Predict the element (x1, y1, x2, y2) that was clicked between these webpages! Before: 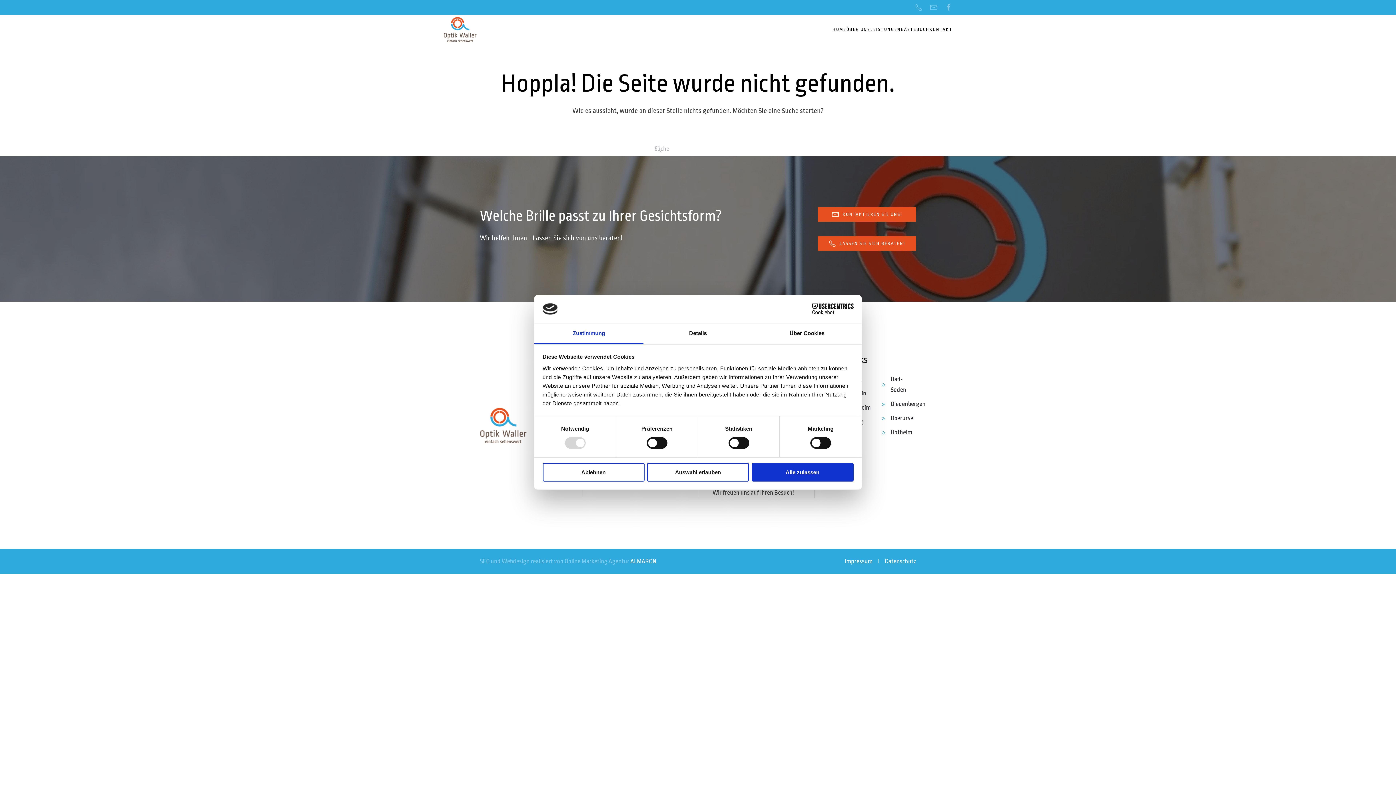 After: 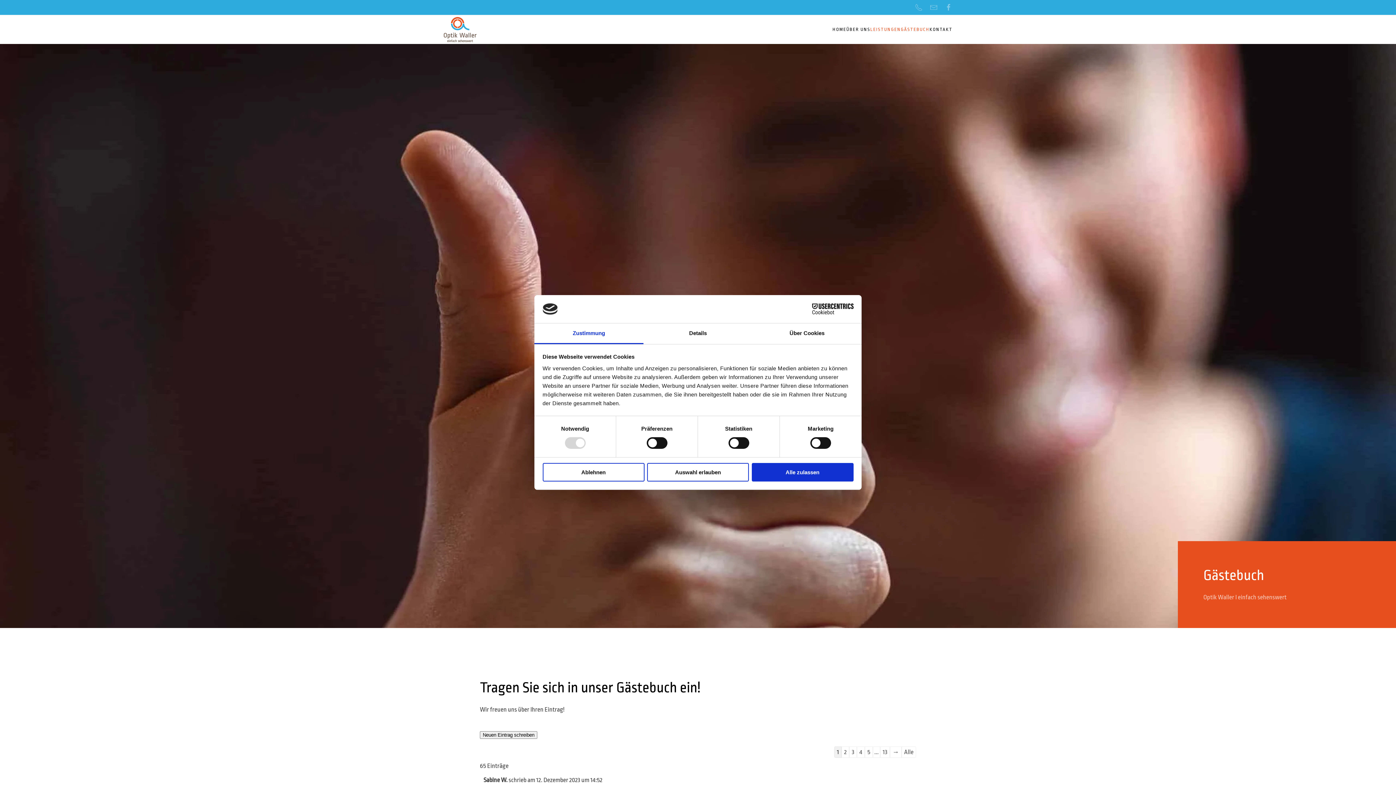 Action: bbox: (901, 14, 929, 44) label: GÄSTEBUCH